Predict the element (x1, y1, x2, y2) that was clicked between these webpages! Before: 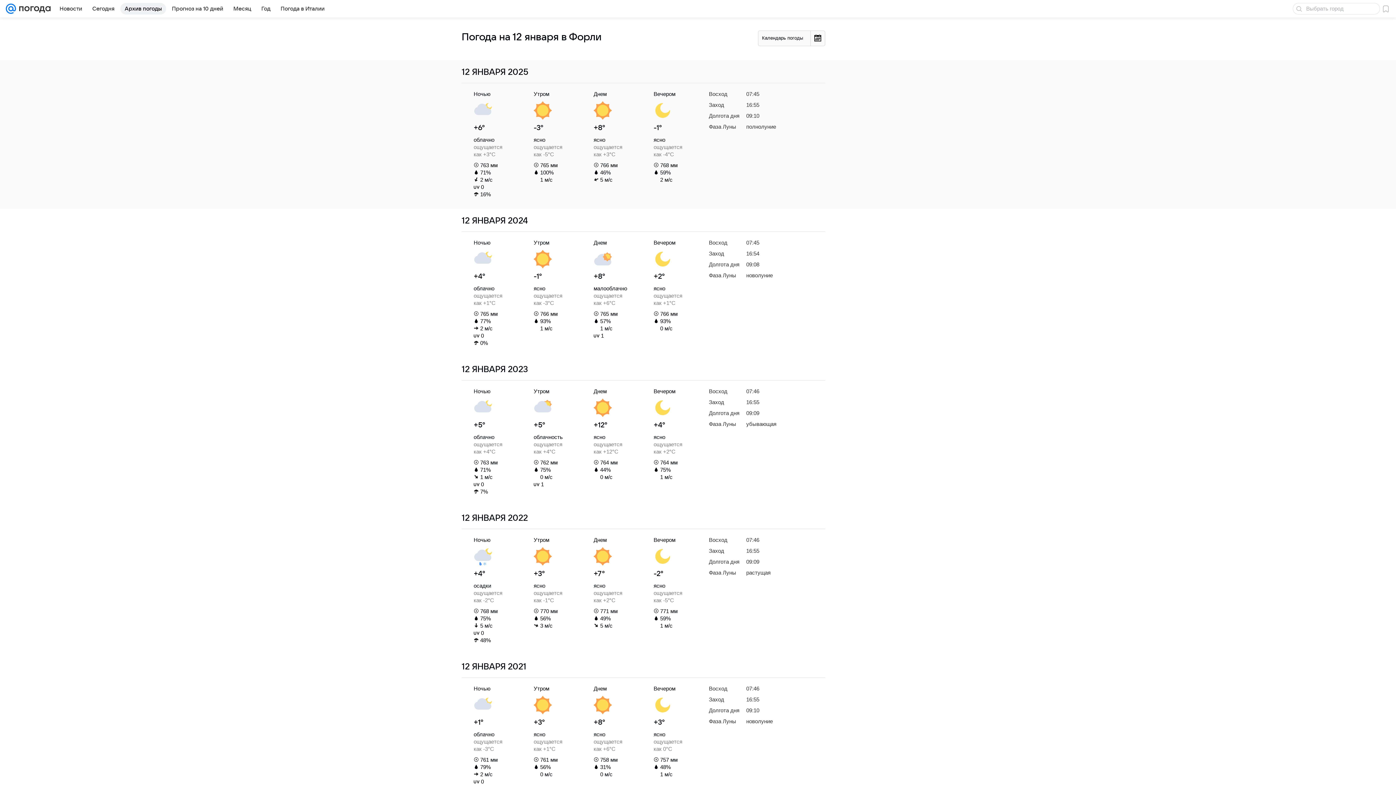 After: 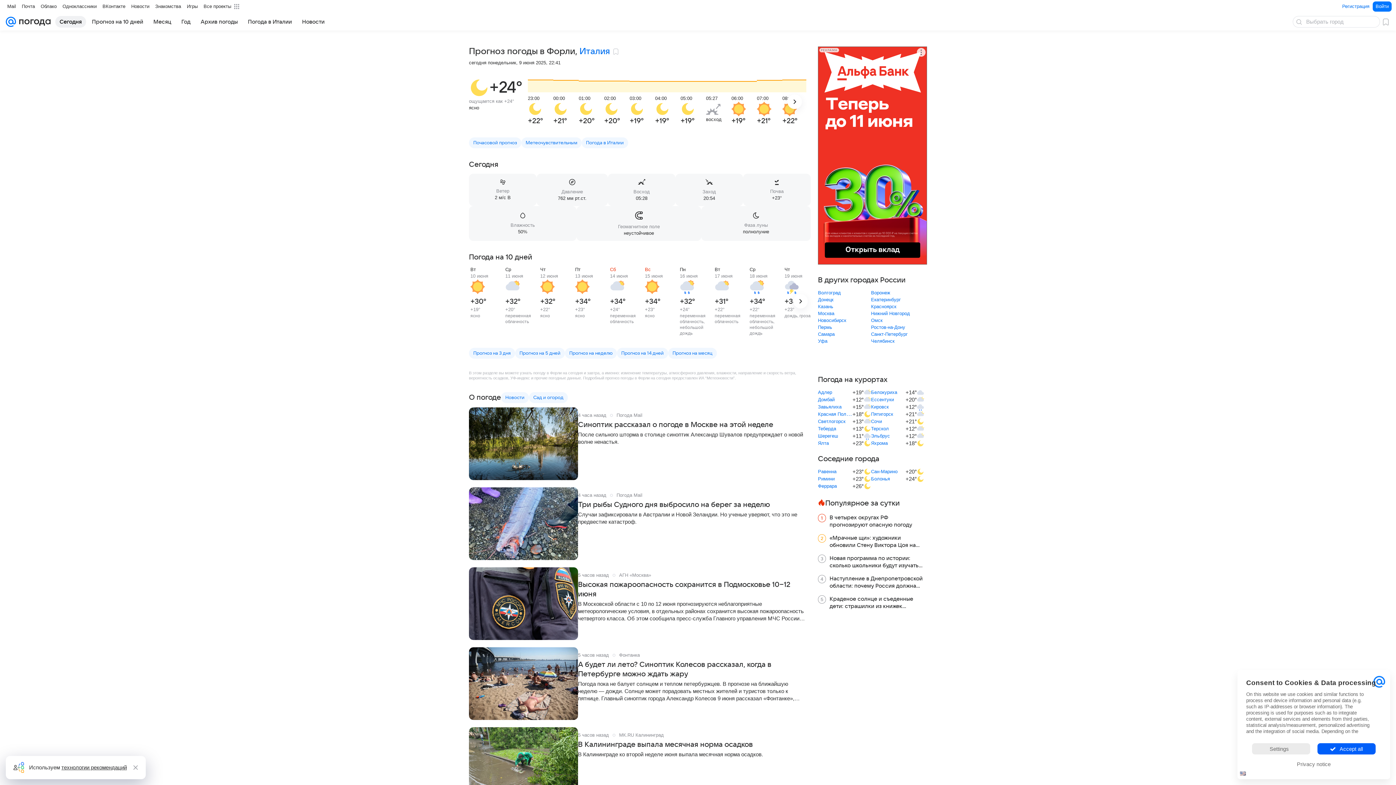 Action: bbox: (88, 2, 118, 14) label: Сегодня